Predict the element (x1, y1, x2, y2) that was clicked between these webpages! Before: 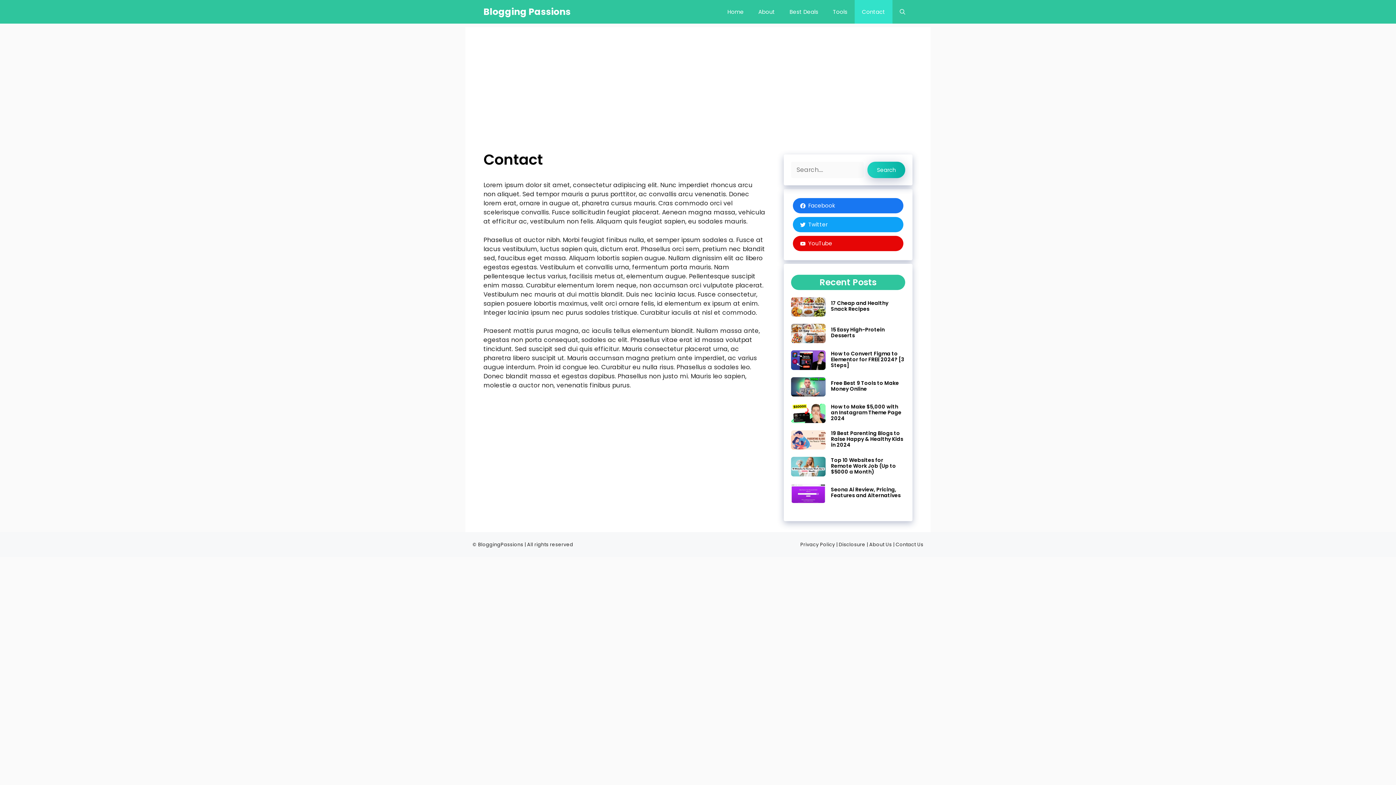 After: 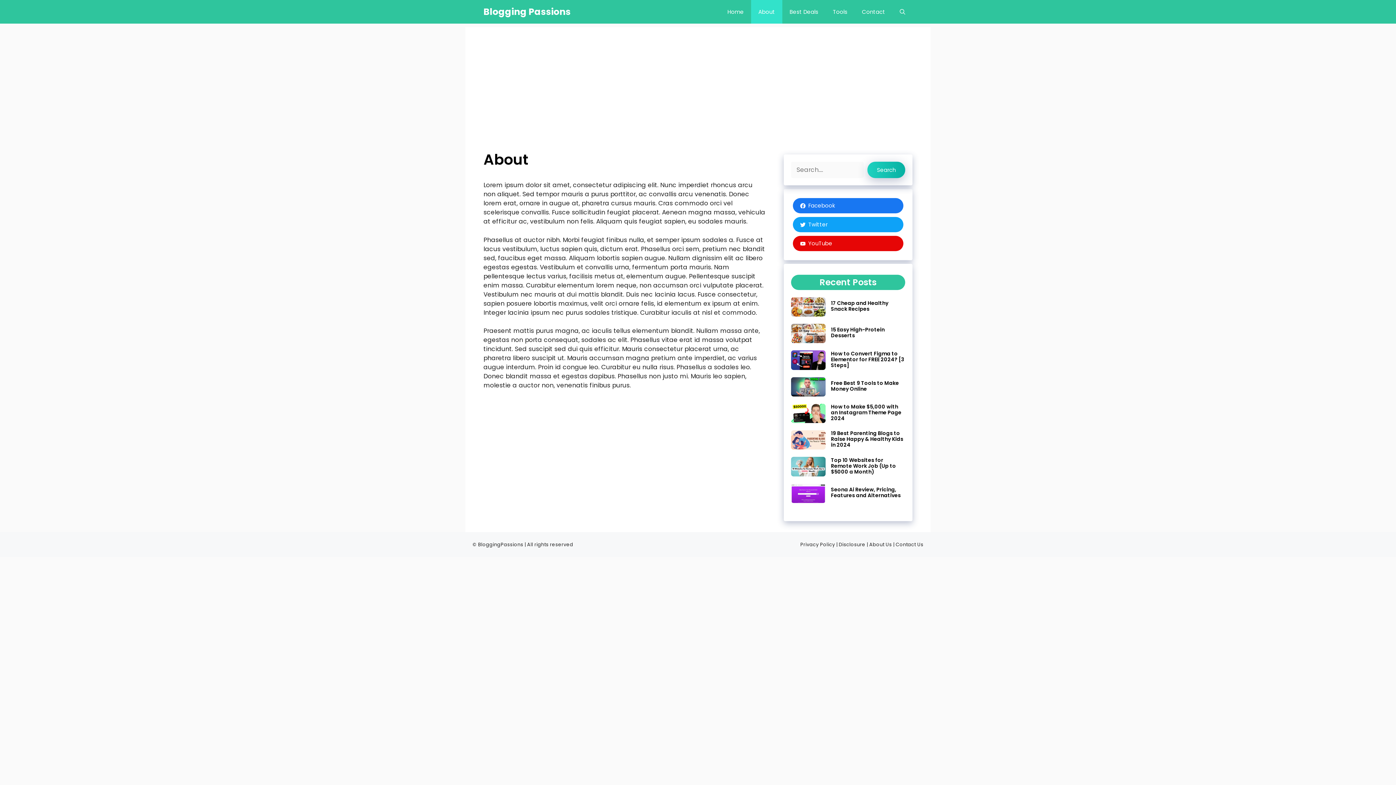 Action: label: About bbox: (751, 0, 782, 23)